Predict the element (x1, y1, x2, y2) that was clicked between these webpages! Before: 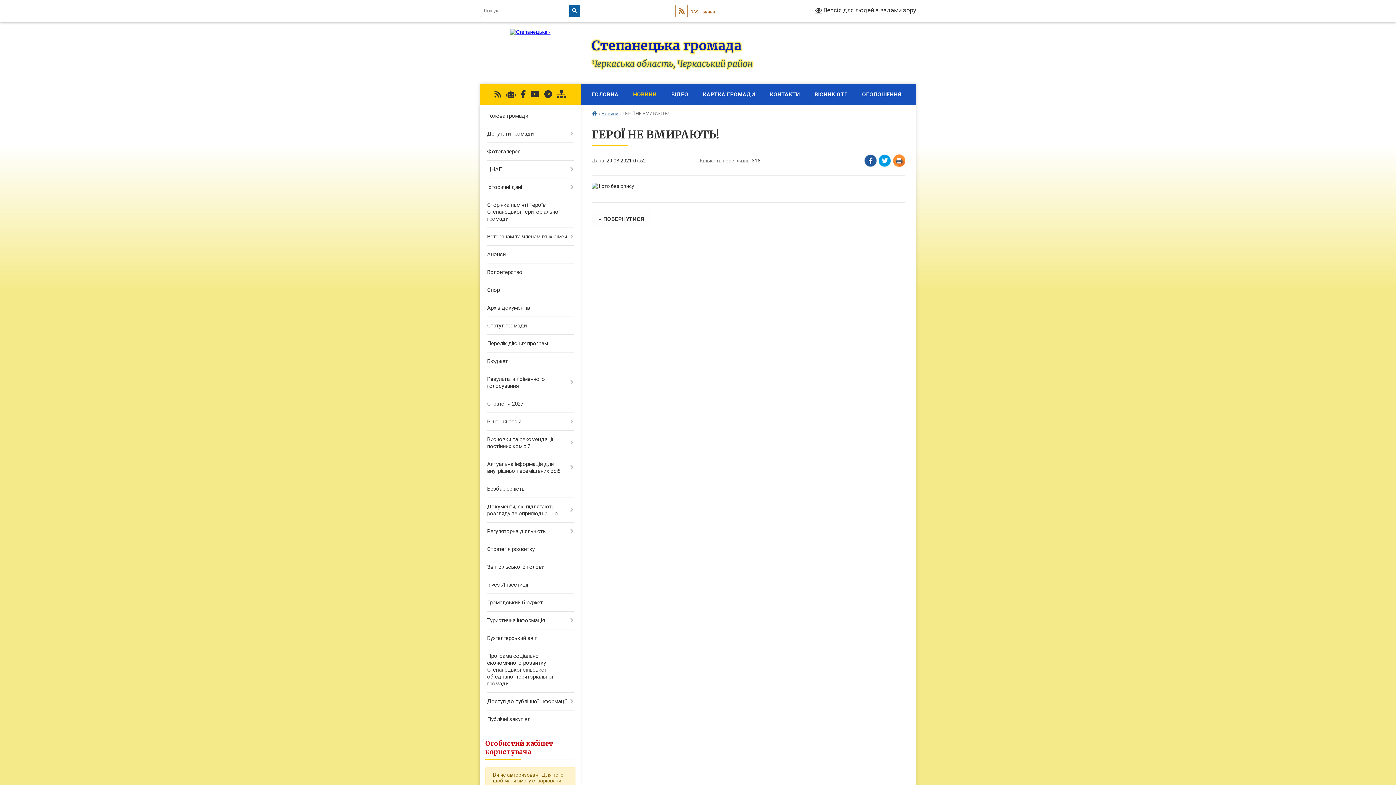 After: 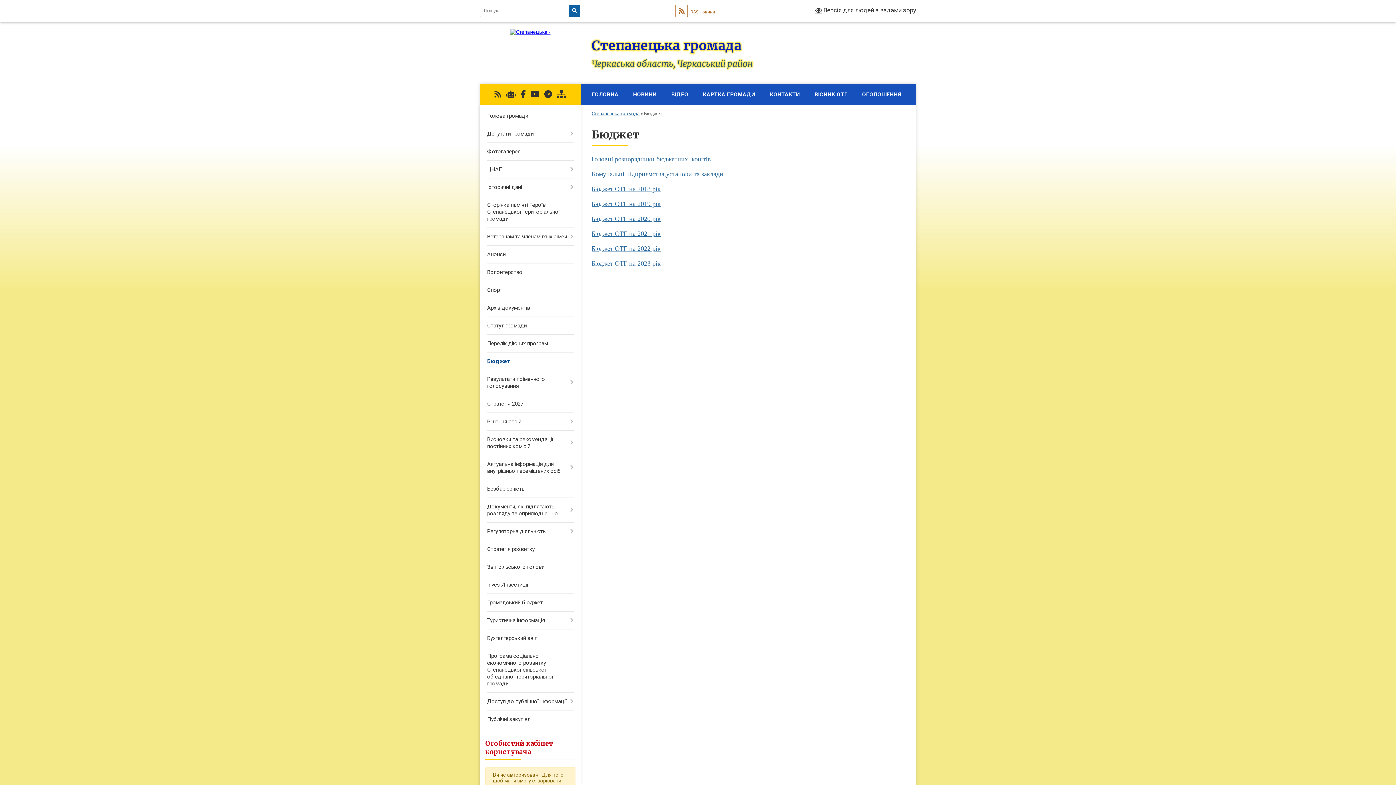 Action: label: Бюджет bbox: (480, 352, 580, 370)